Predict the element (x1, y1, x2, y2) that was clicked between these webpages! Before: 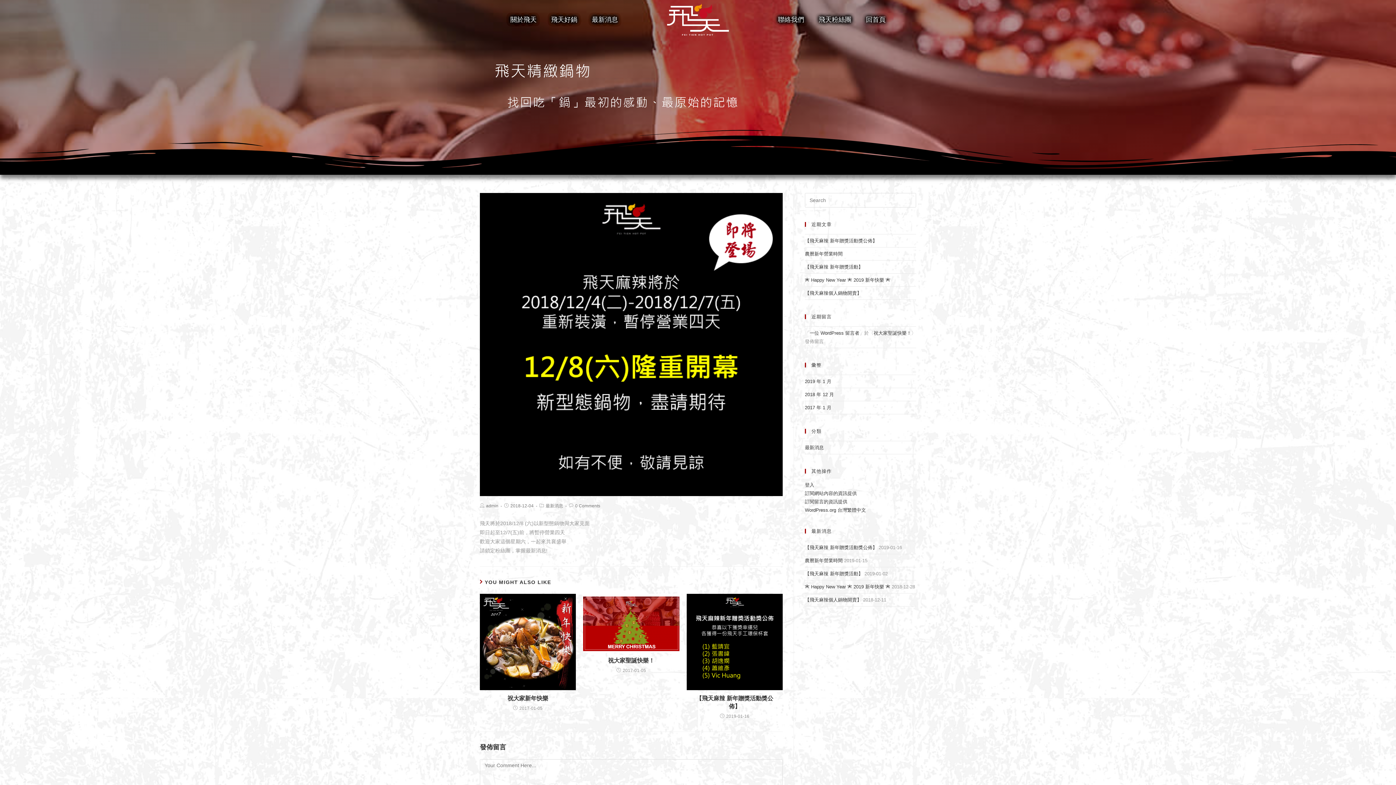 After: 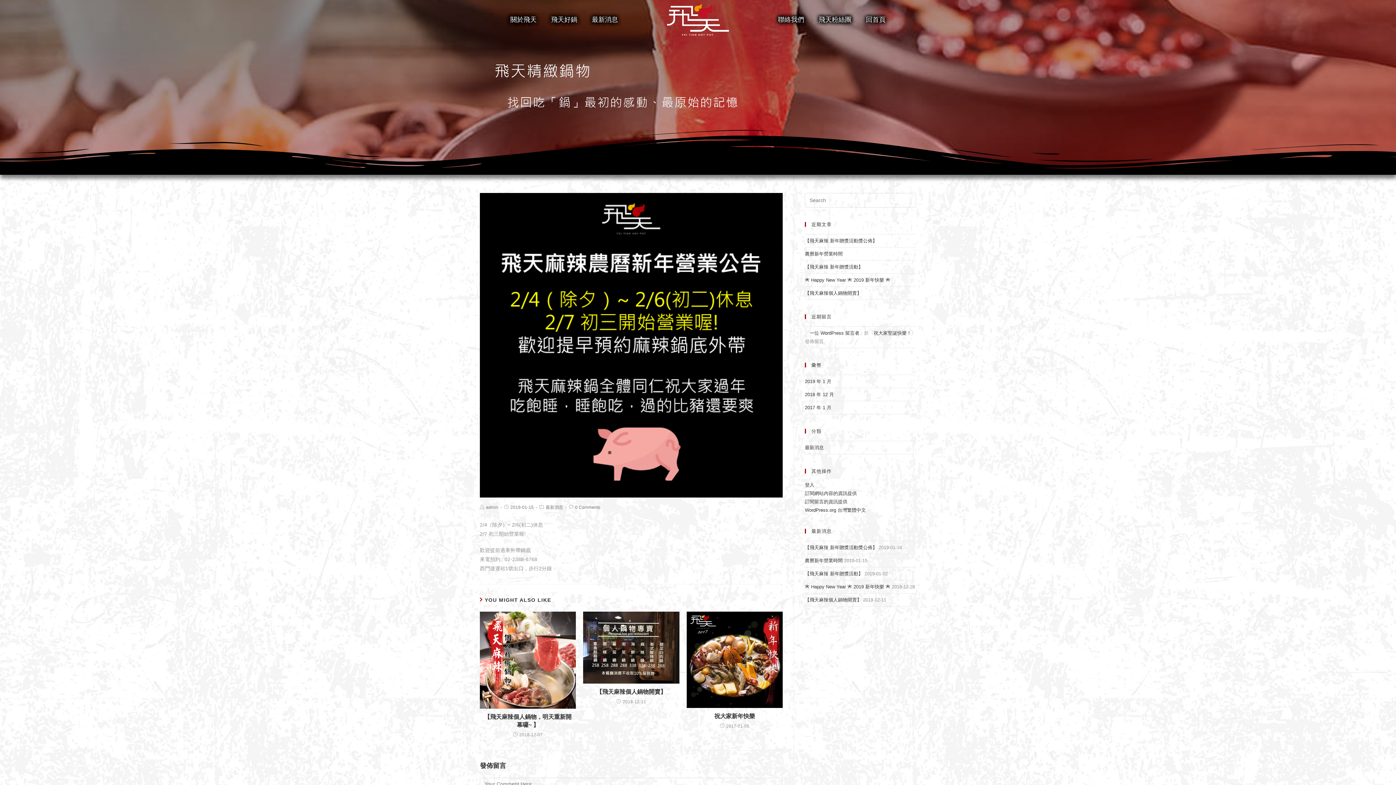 Action: label: 農曆新年營業時間 bbox: (805, 251, 842, 256)